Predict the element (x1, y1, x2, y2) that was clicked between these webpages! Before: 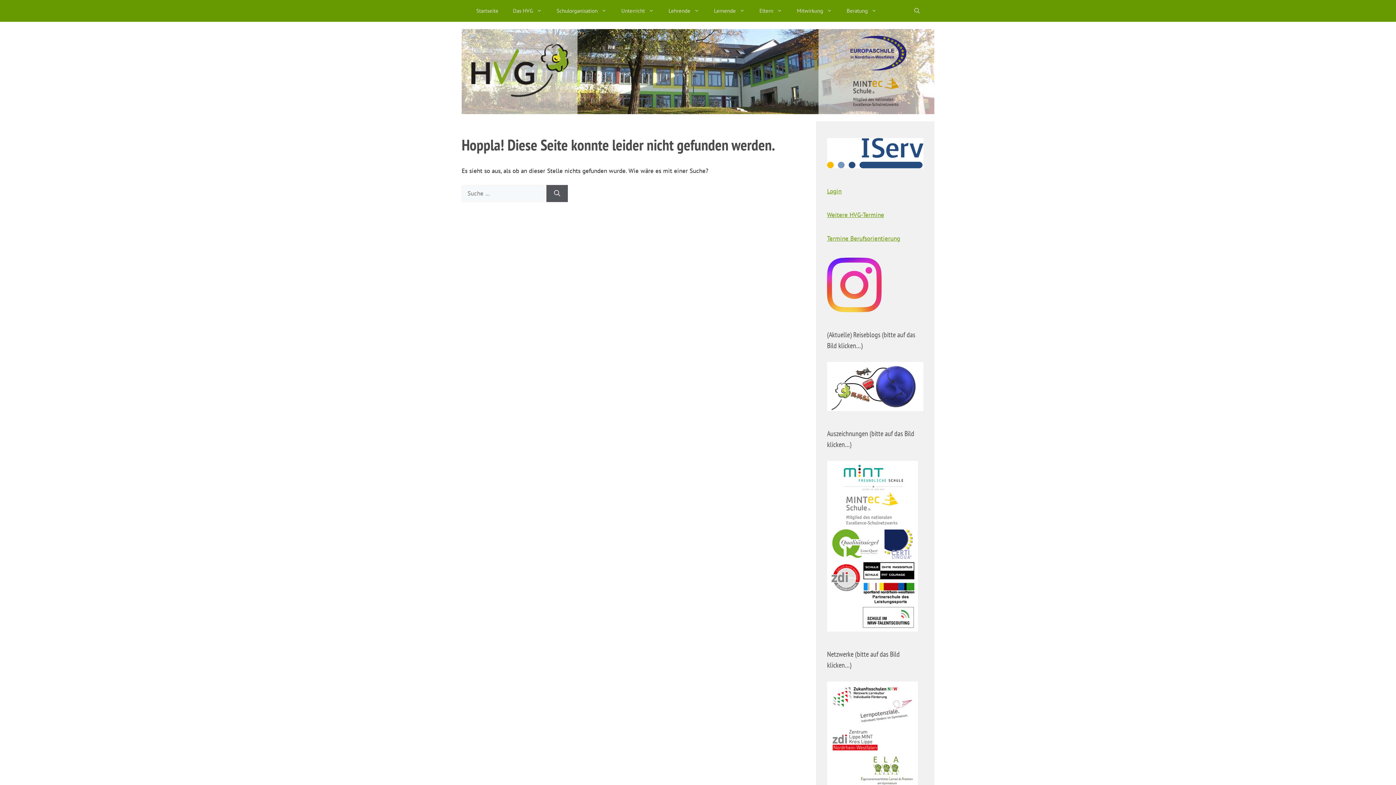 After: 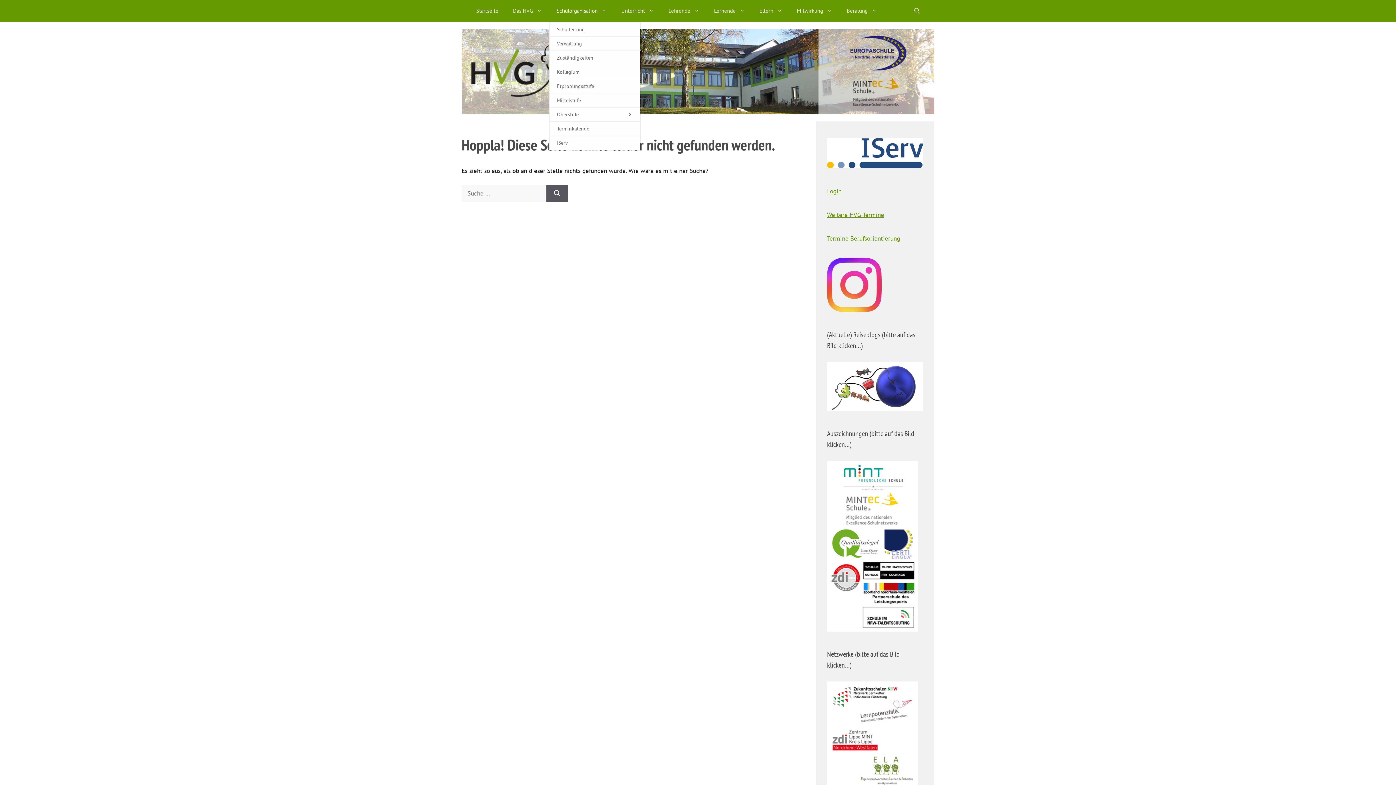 Action: bbox: (549, 0, 614, 21) label: Schulorganisation